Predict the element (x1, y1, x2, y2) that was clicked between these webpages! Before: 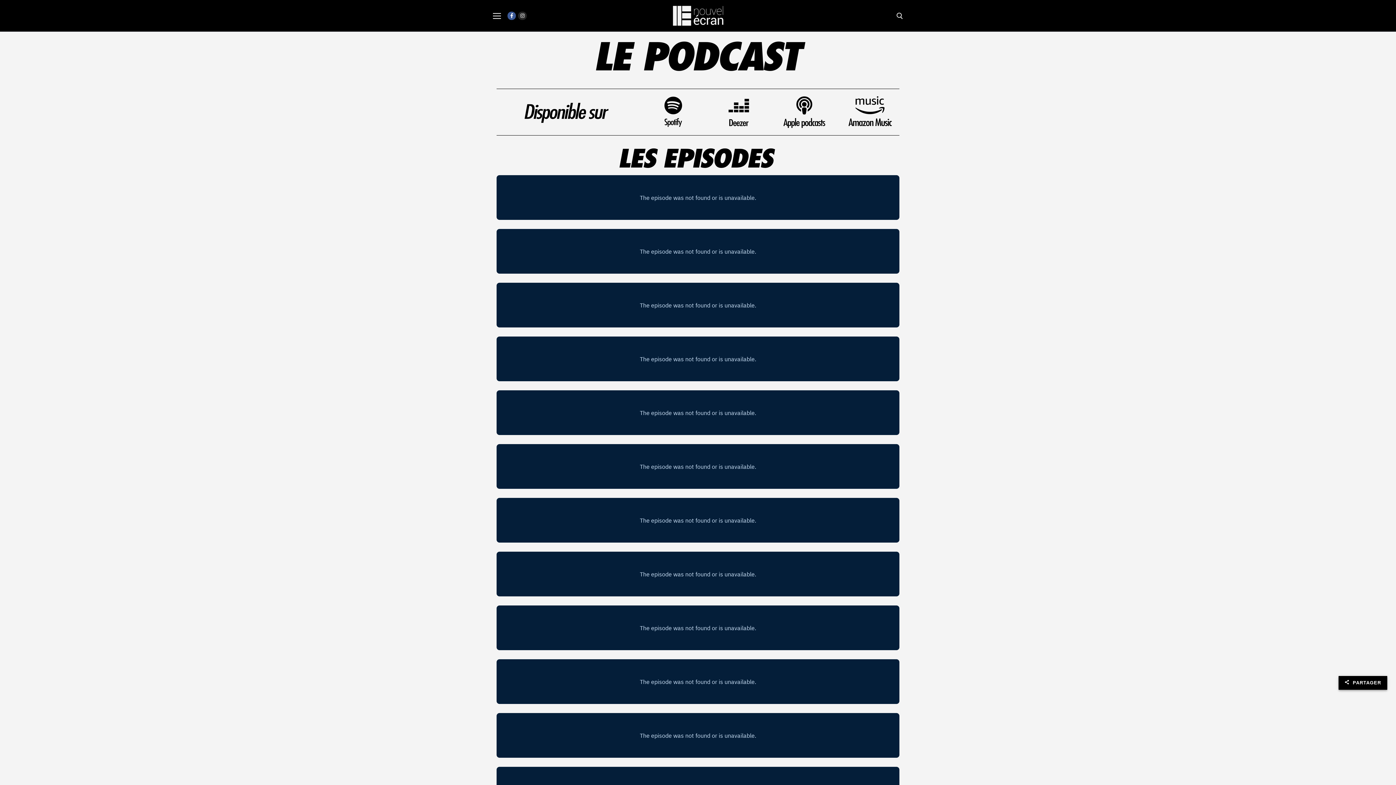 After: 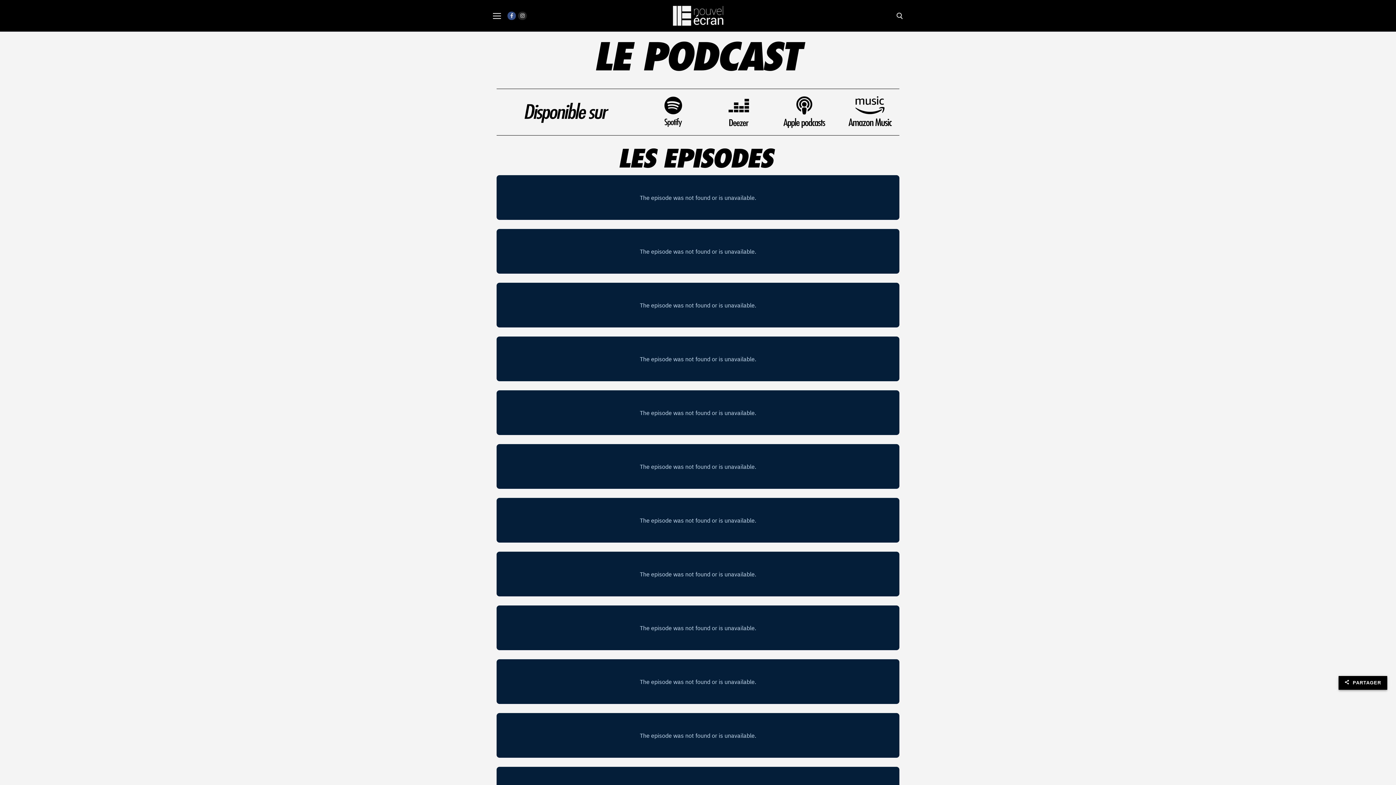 Action: bbox: (507, 11, 516, 20) label: Facebook